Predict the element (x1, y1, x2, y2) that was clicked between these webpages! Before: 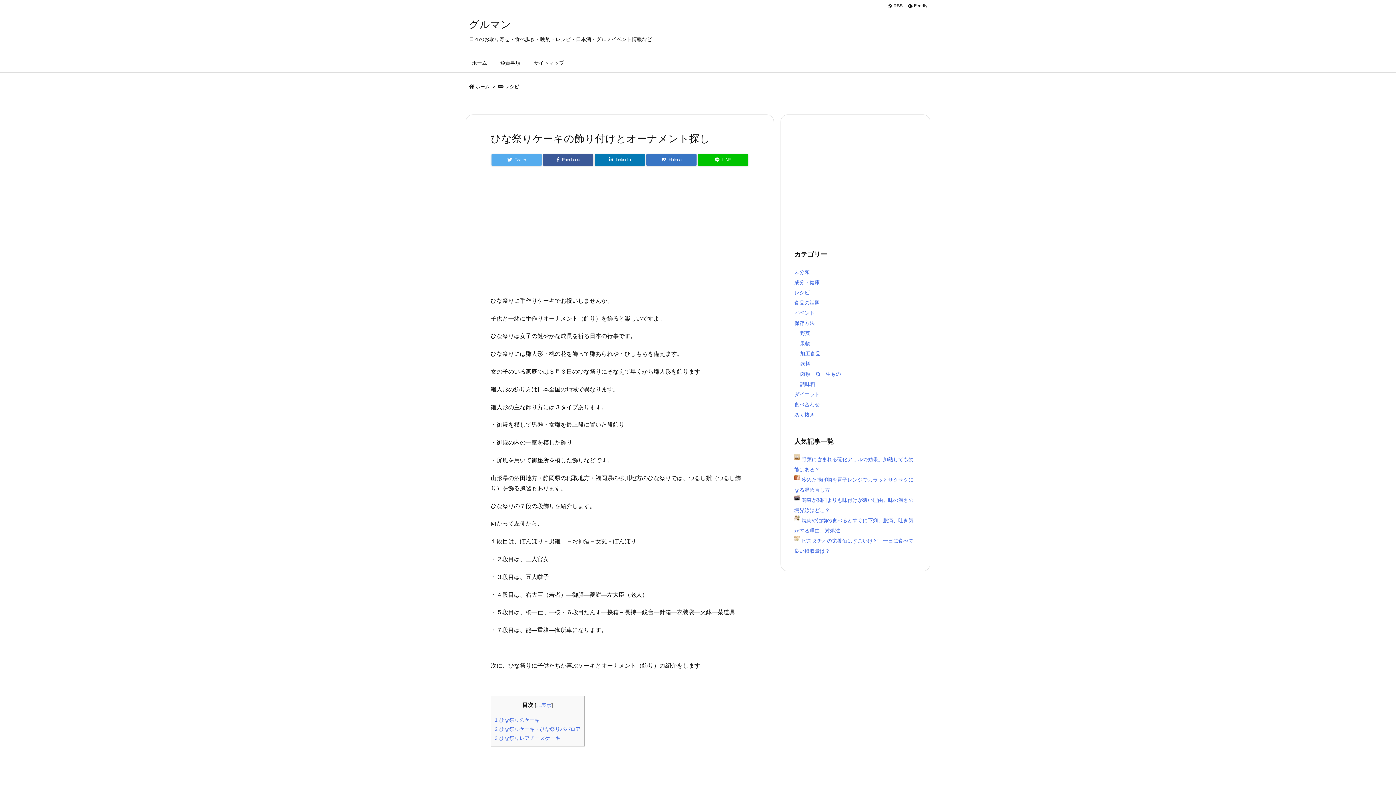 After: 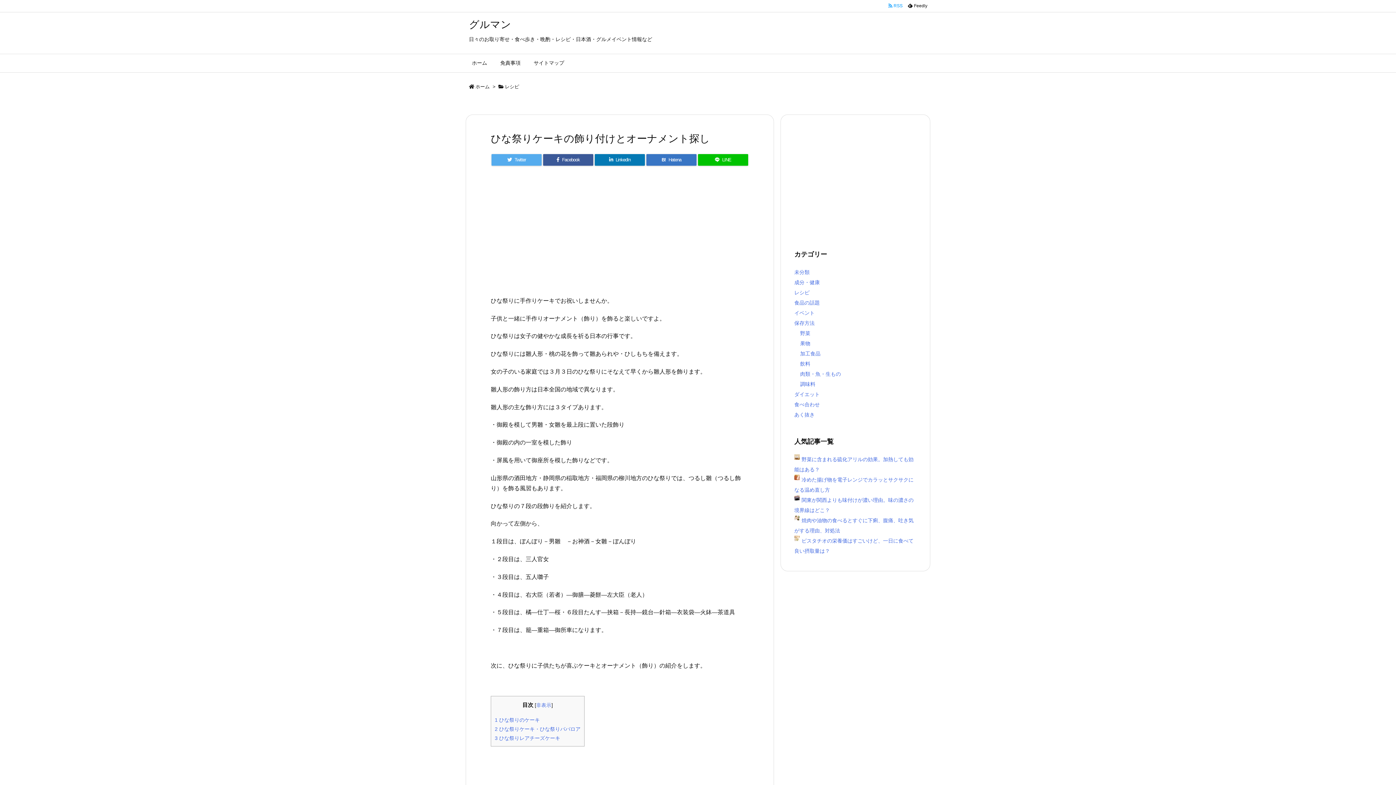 Action: bbox: (886, 2, 905, 9) label:   RSS 